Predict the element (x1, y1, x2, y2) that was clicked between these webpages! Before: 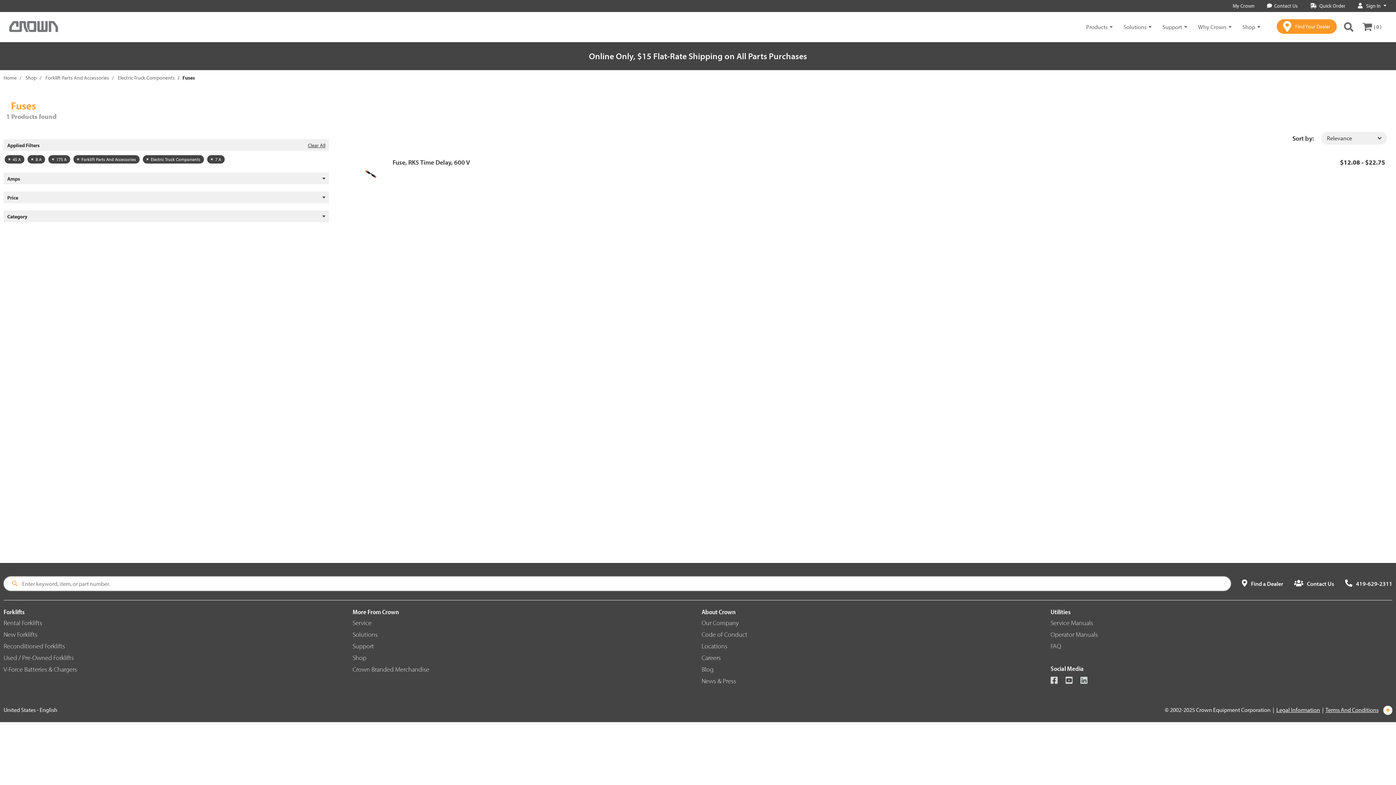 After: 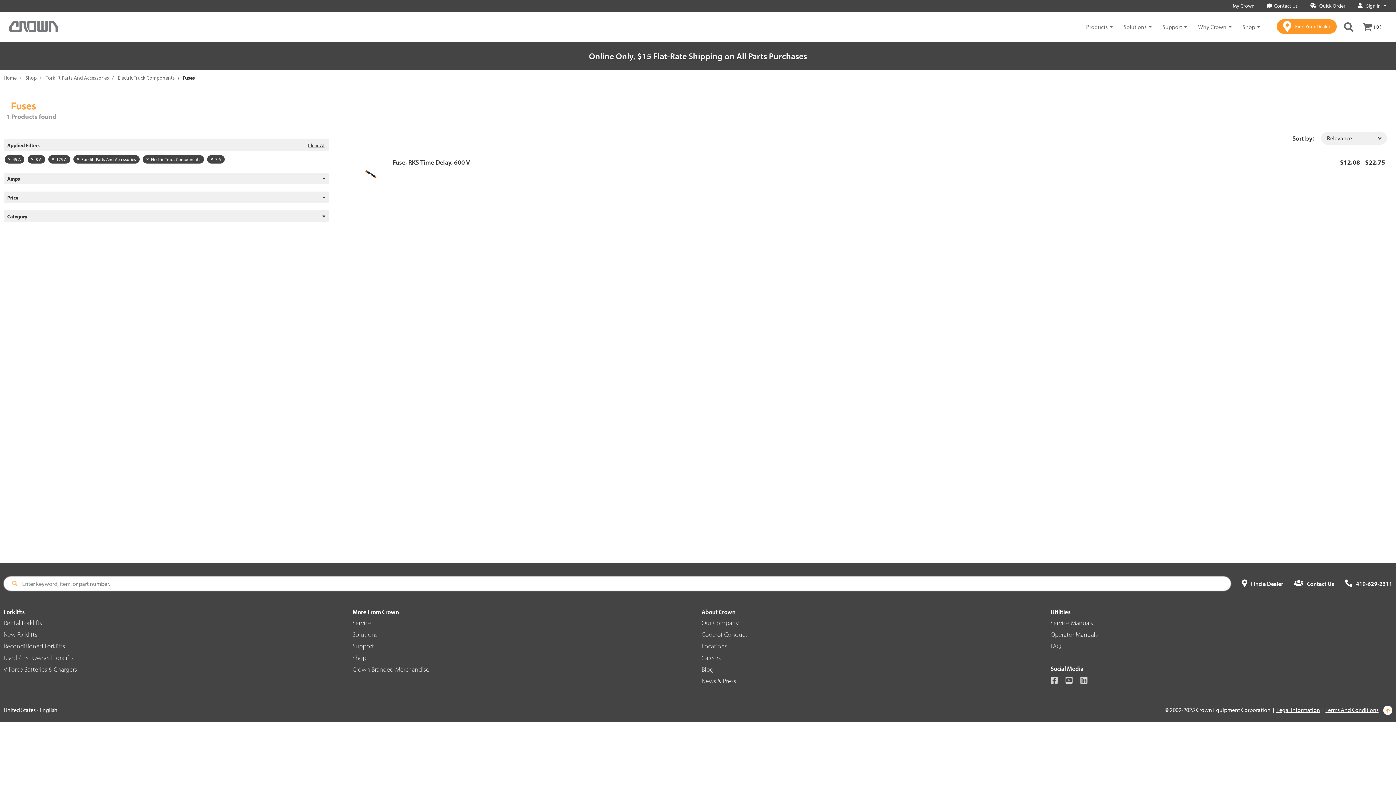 Action: label: Blog bbox: (701, 665, 713, 673)